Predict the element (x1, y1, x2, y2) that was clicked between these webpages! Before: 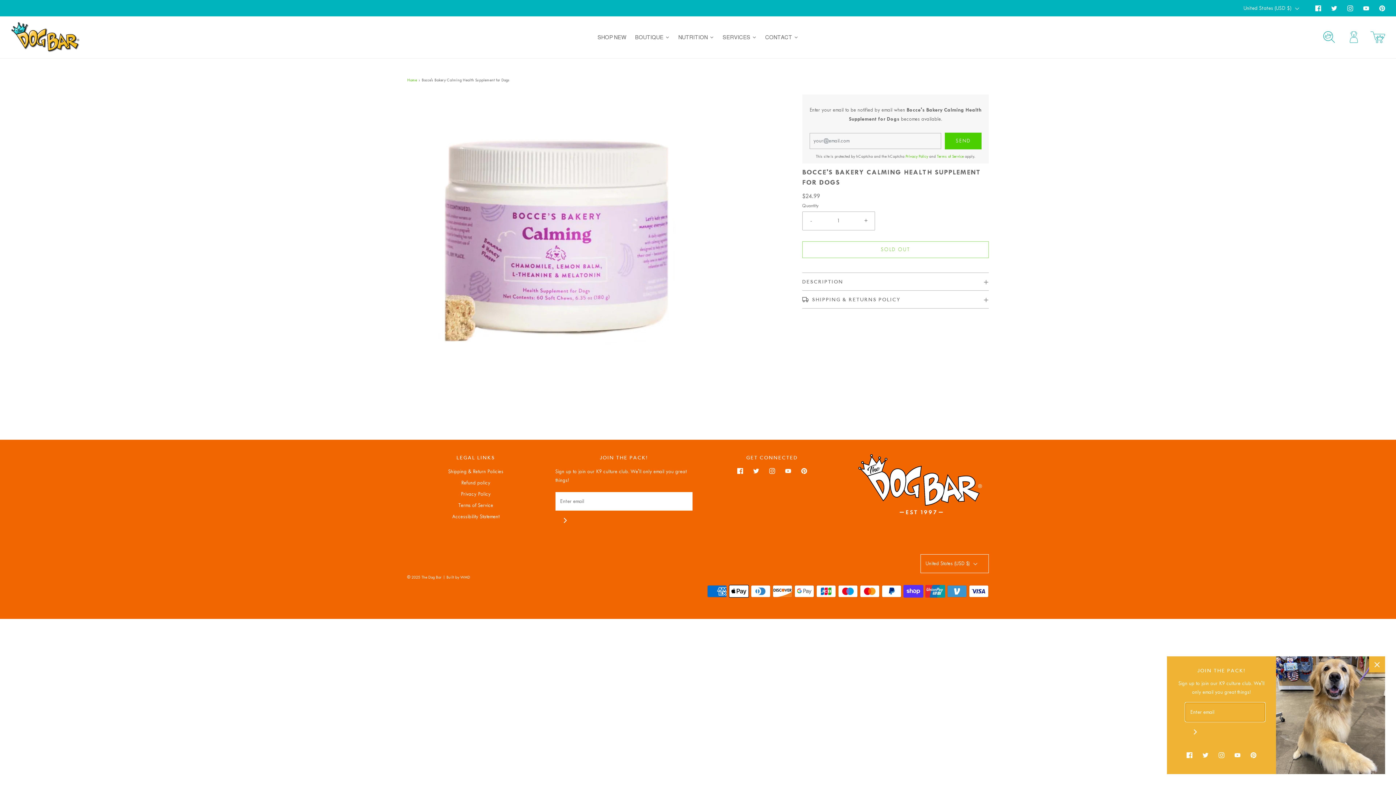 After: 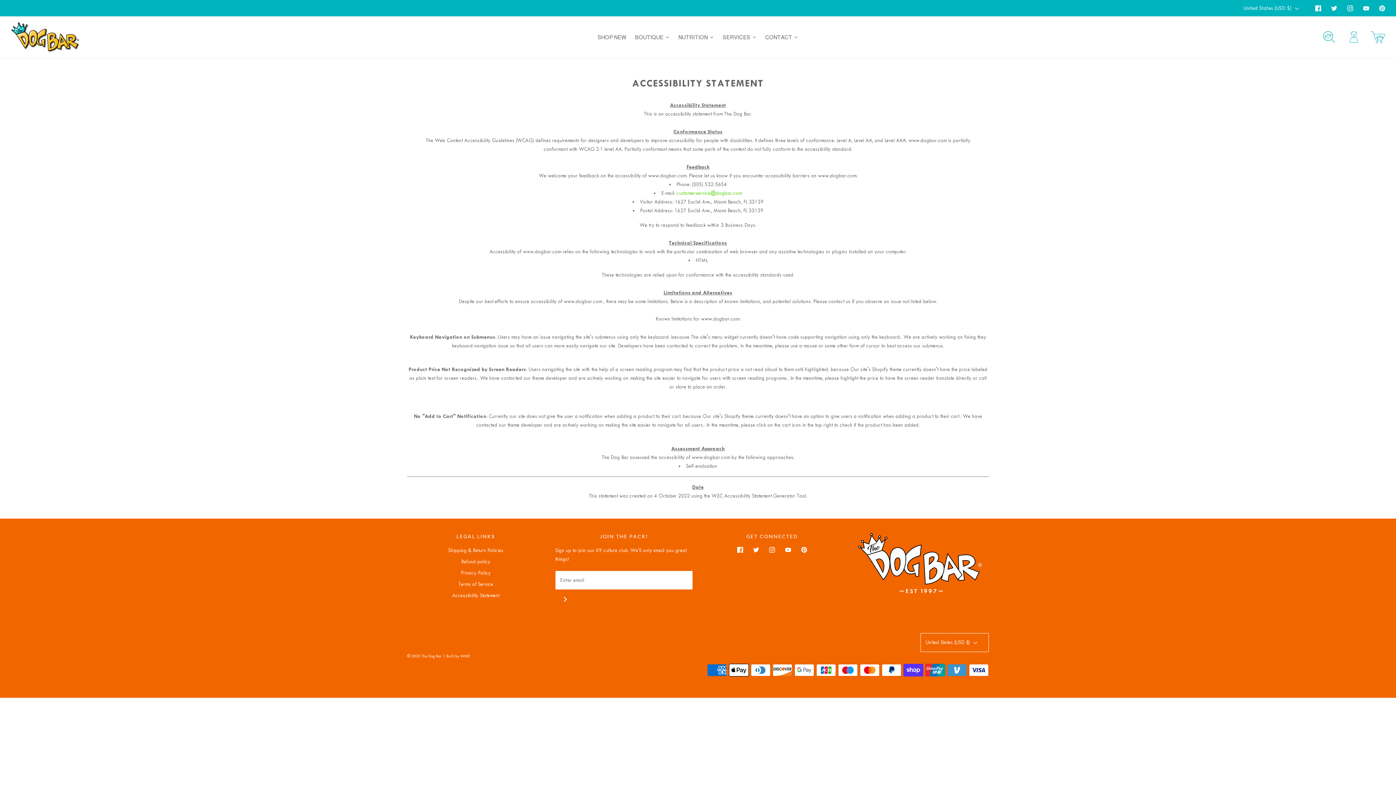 Action: label: Accessibility Statement bbox: (452, 512, 499, 523)